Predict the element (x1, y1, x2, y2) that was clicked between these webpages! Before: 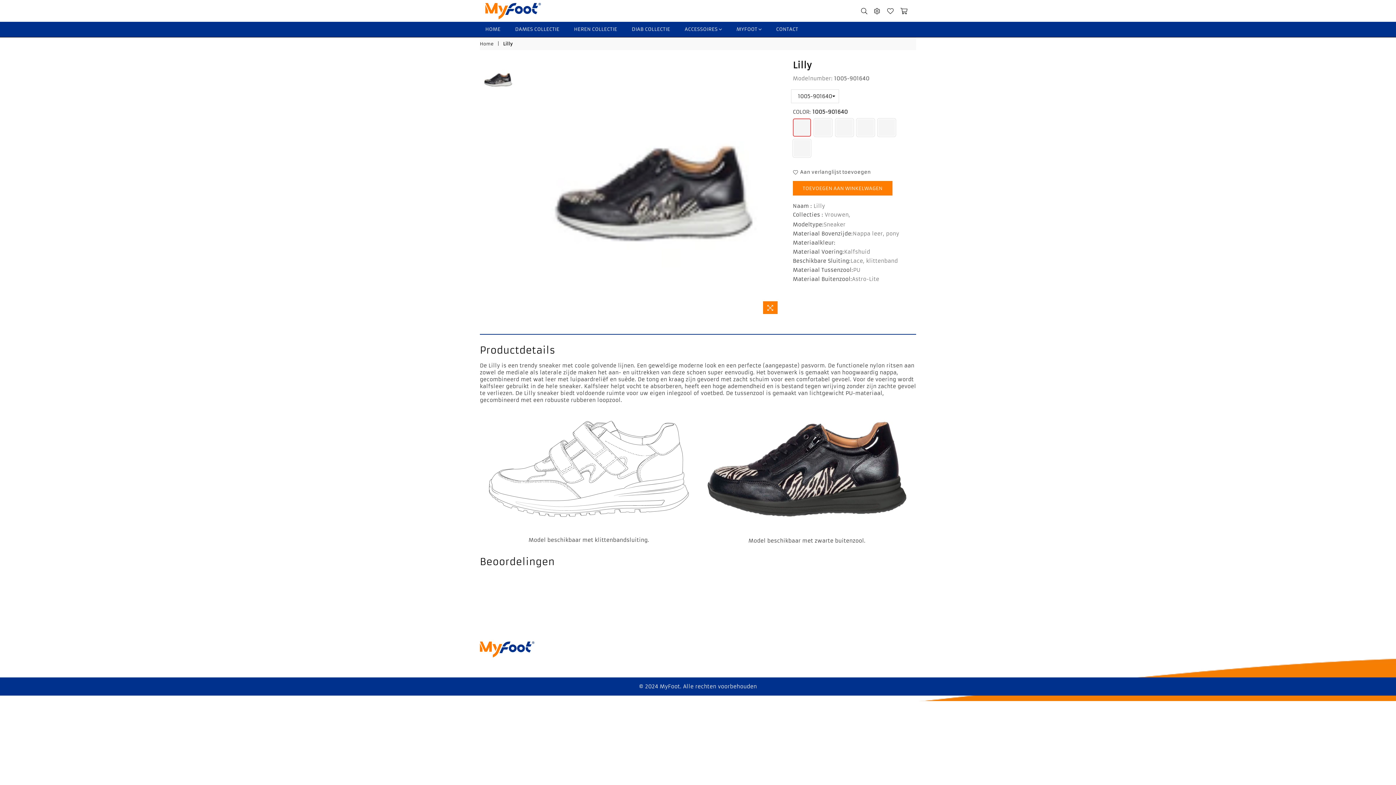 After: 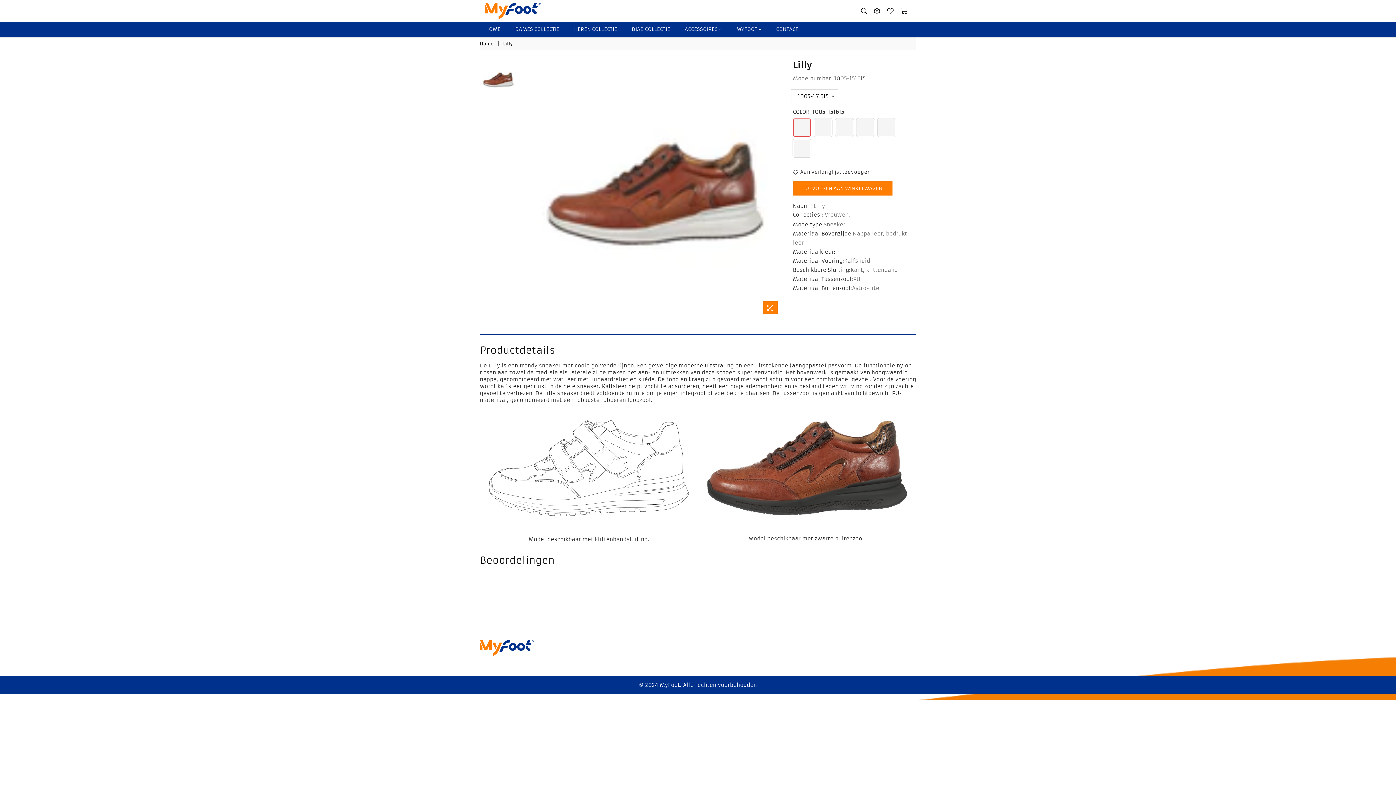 Action: bbox: (856, 131, 874, 138)